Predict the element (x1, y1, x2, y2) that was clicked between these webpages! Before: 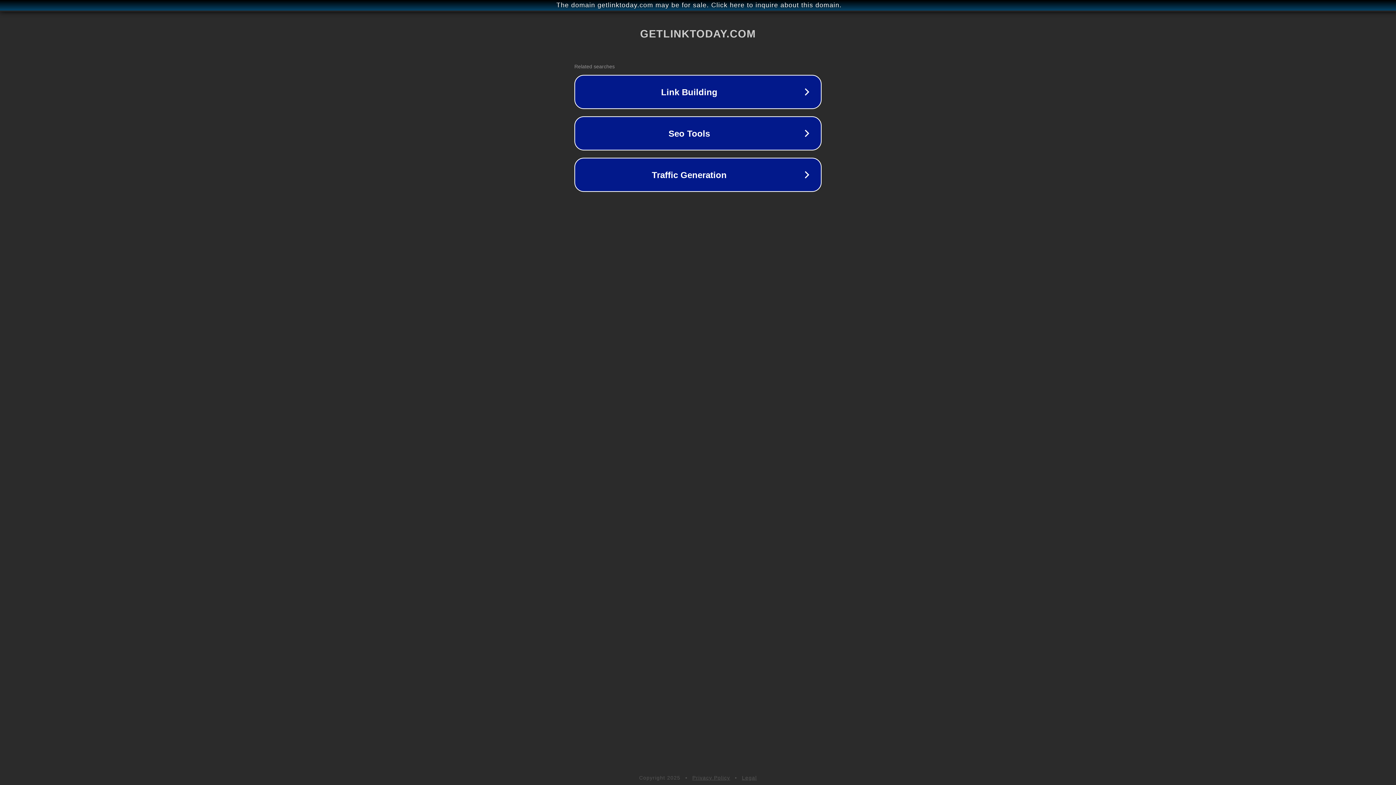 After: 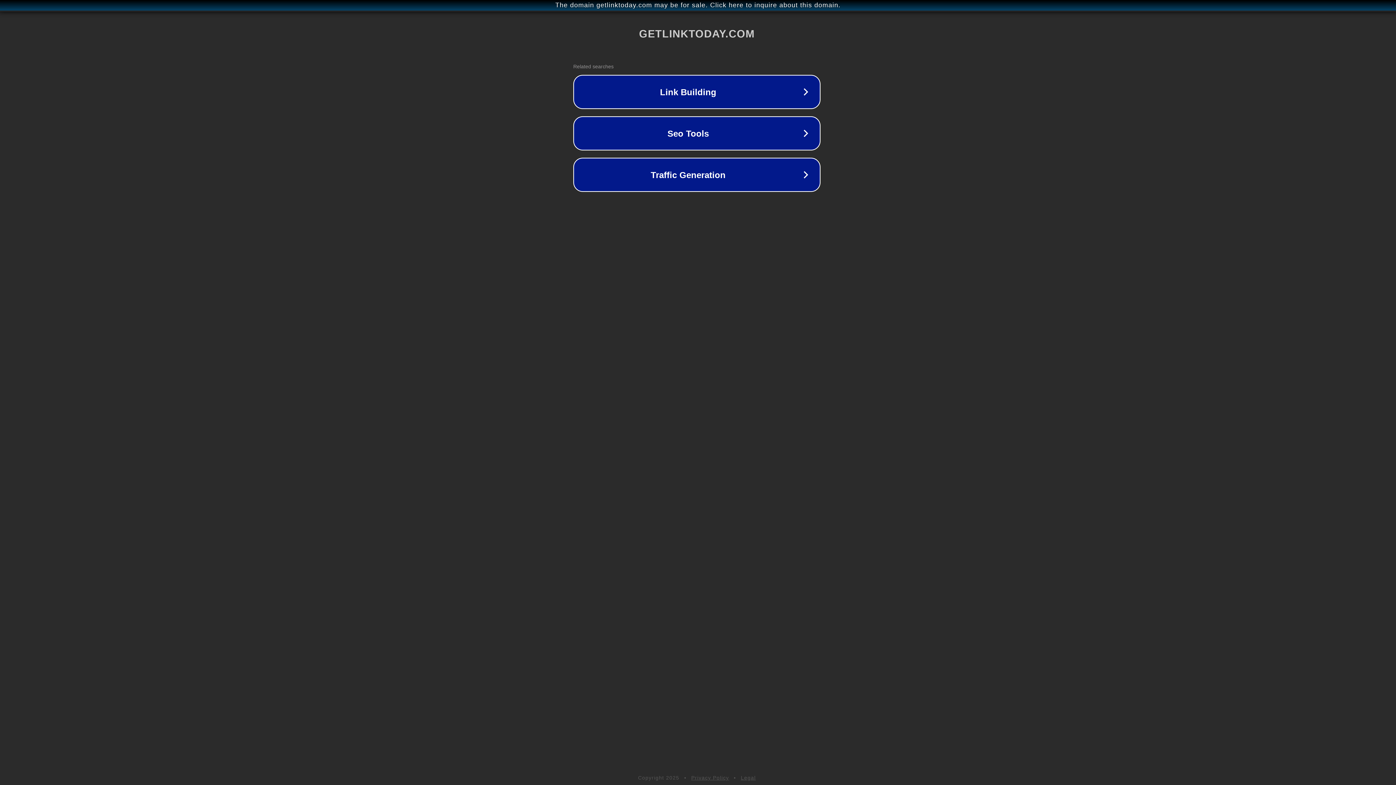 Action: bbox: (1, 1, 1397, 9) label: The domain getlinktoday.com may be for sale. Click here to inquire about this domain.